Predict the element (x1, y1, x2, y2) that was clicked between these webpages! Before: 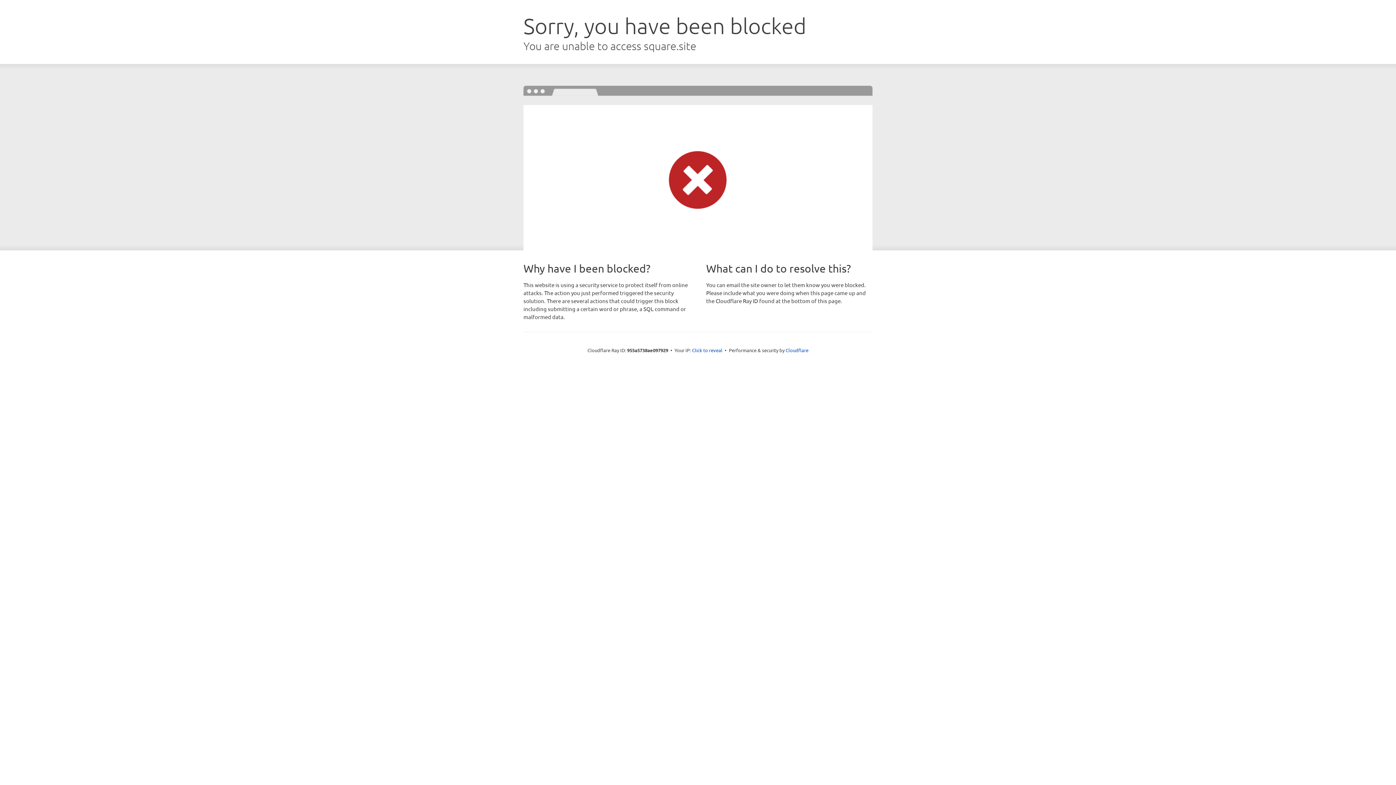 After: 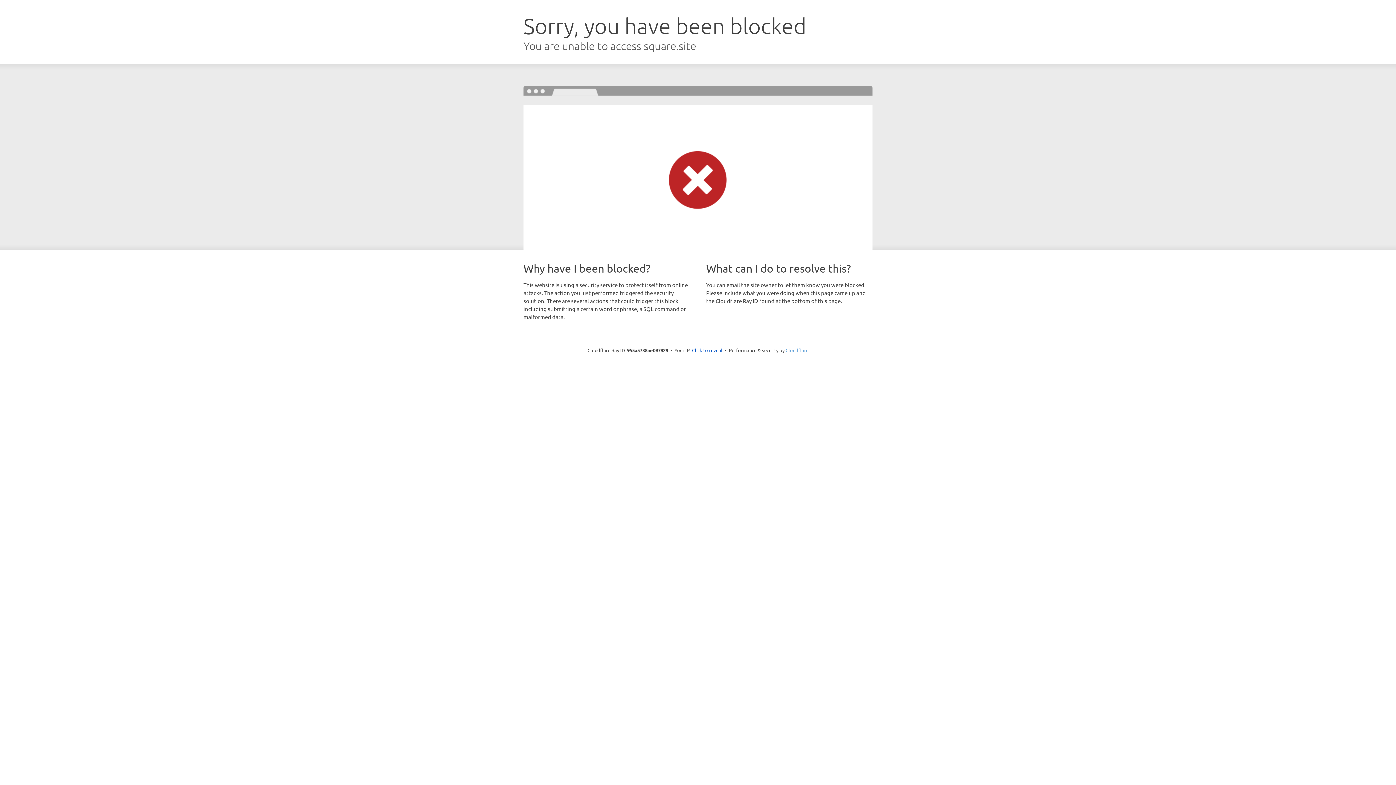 Action: bbox: (785, 347, 808, 353) label: Cloudflare